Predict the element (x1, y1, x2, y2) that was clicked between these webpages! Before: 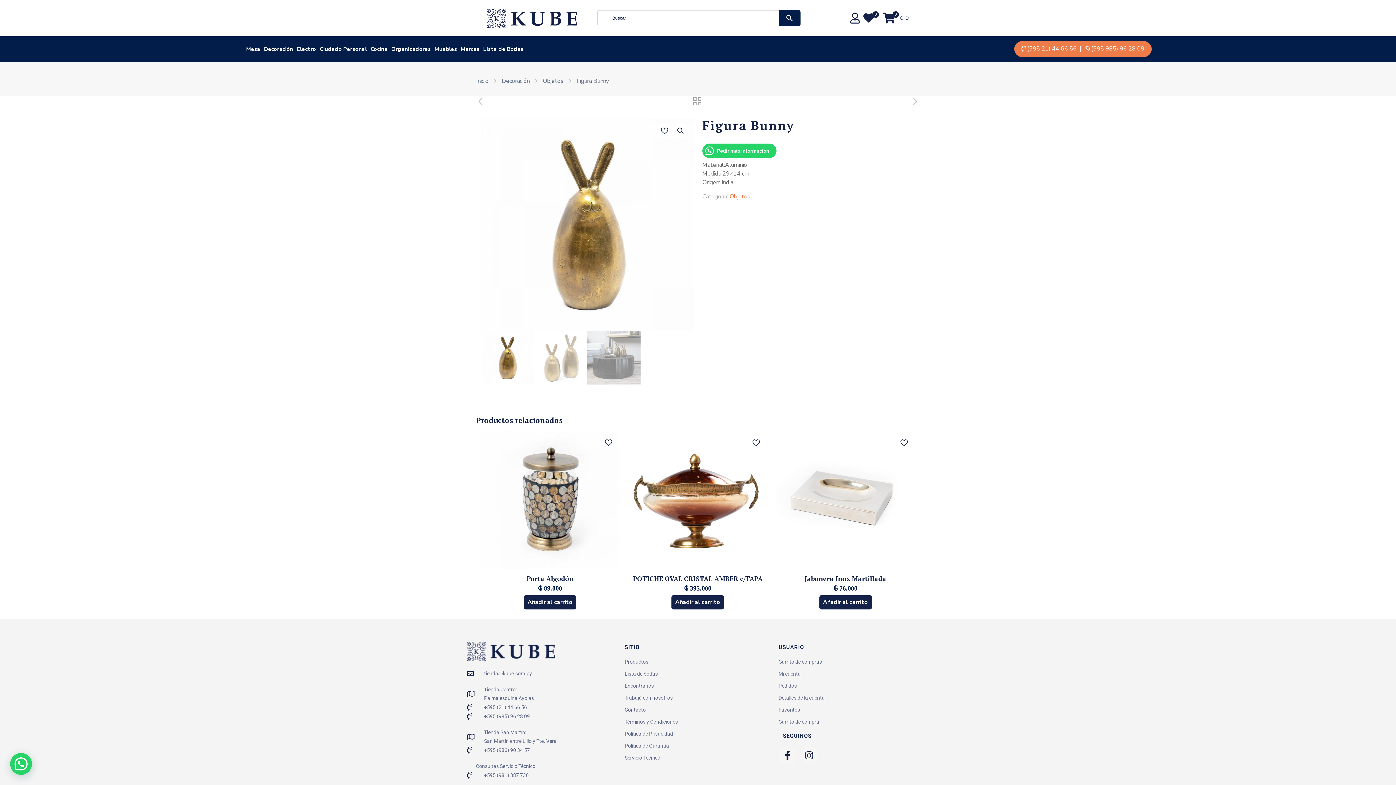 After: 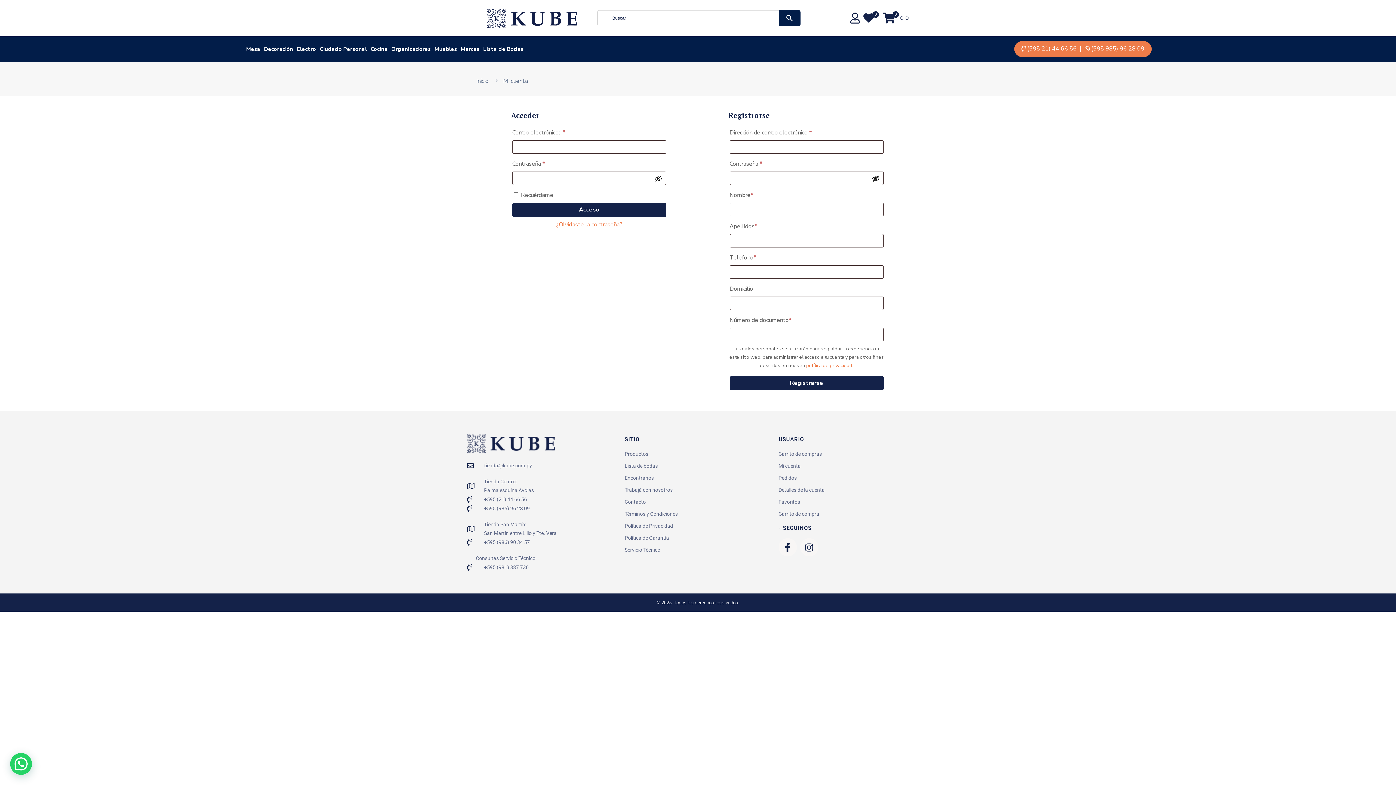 Action: bbox: (778, 681, 925, 690) label: Pedidos